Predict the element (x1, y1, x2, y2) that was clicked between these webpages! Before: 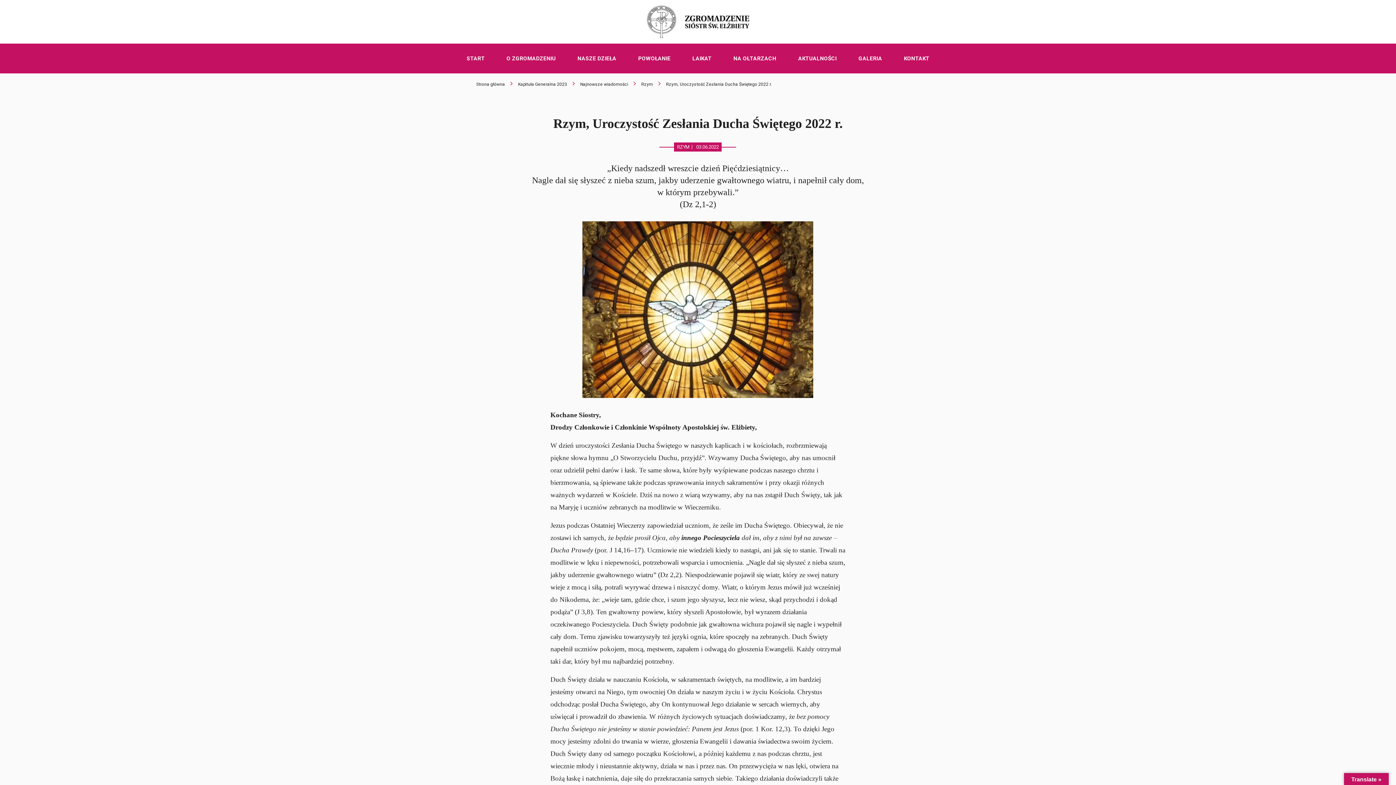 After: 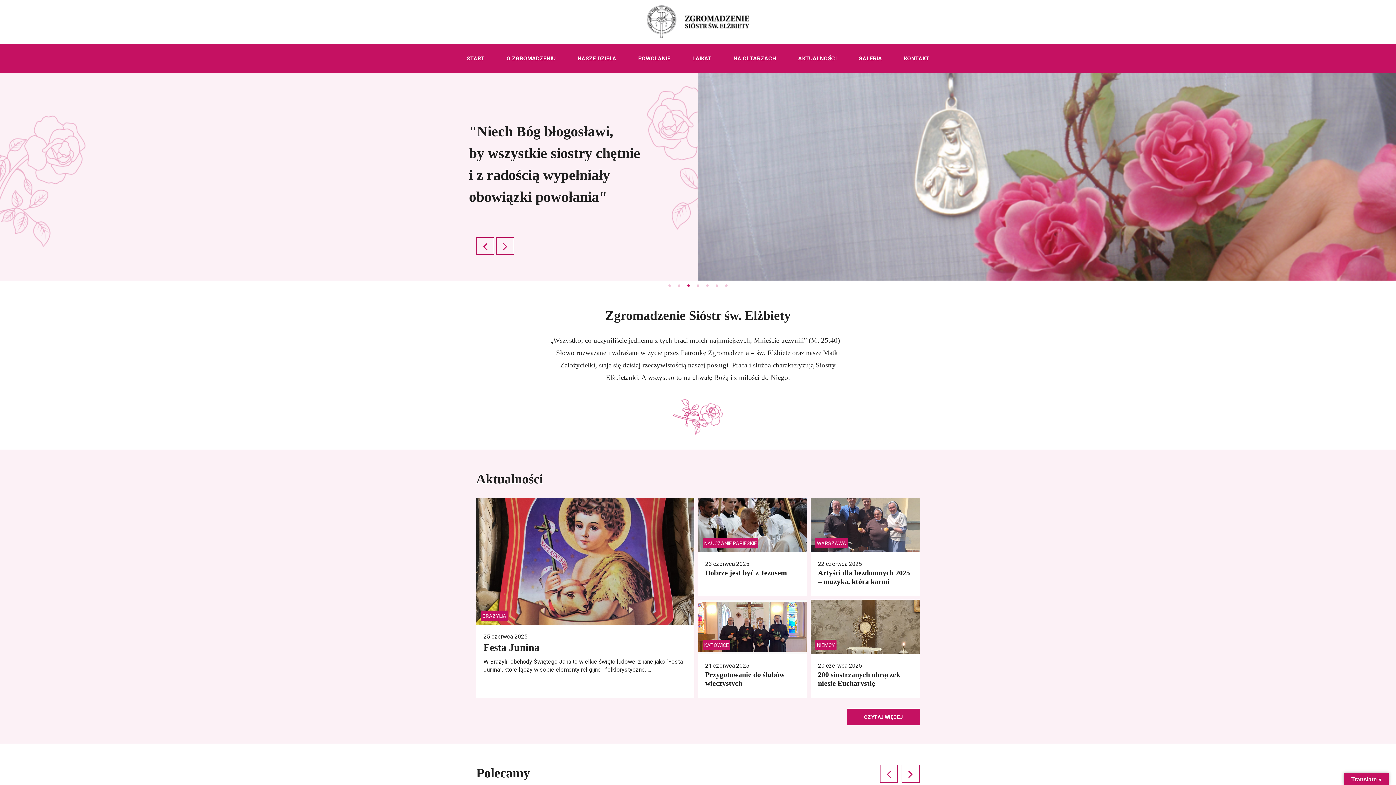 Action: bbox: (646, 5, 749, 38)